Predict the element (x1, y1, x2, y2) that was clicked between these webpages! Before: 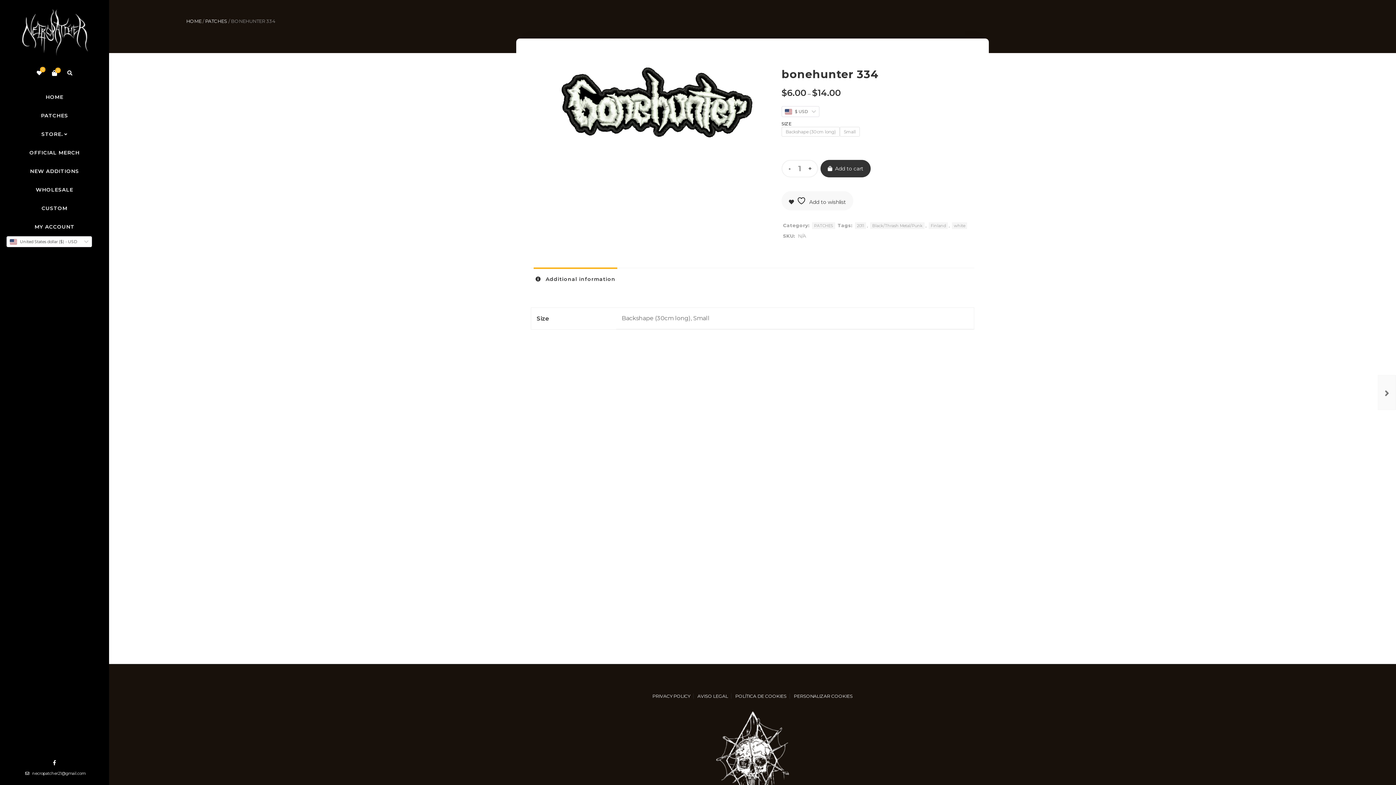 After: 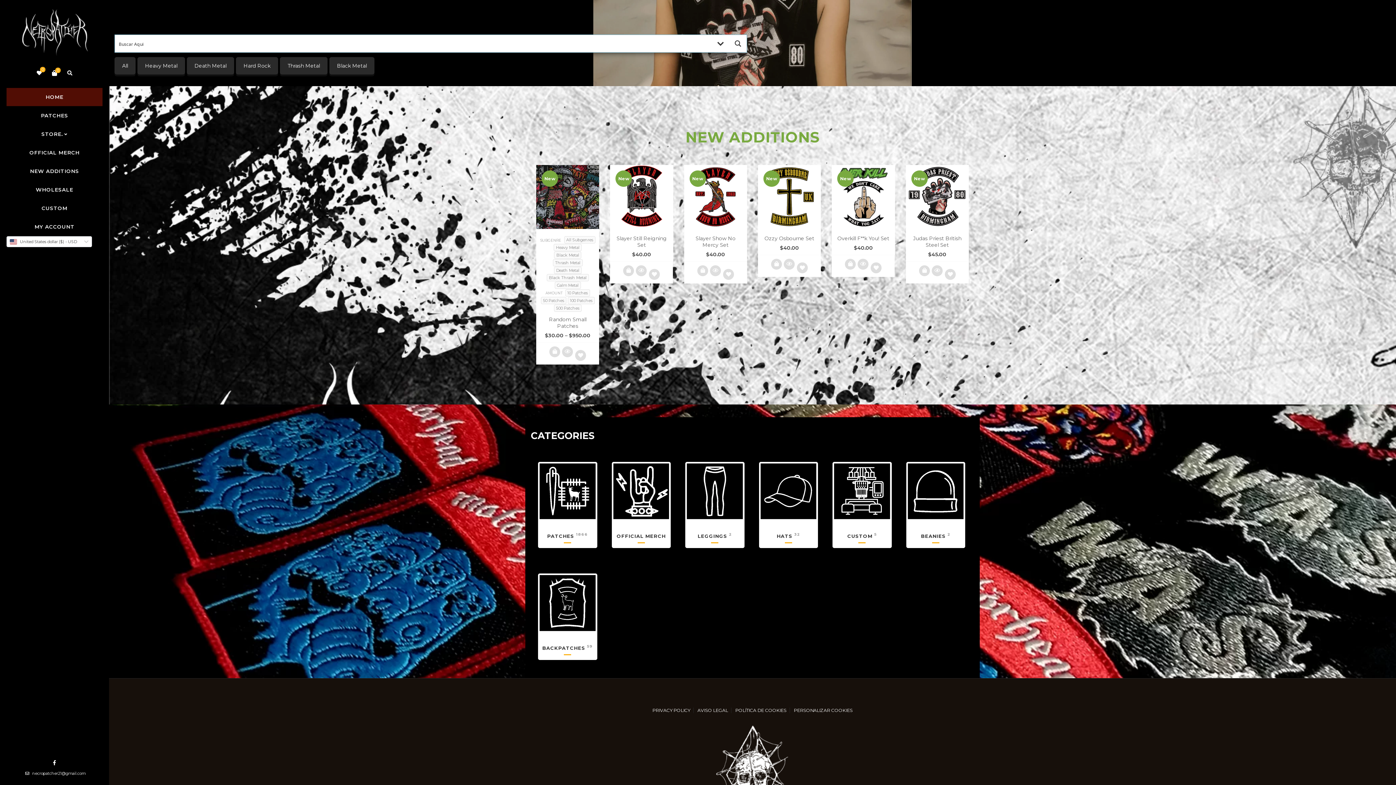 Action: bbox: (6, 9, 102, 57)